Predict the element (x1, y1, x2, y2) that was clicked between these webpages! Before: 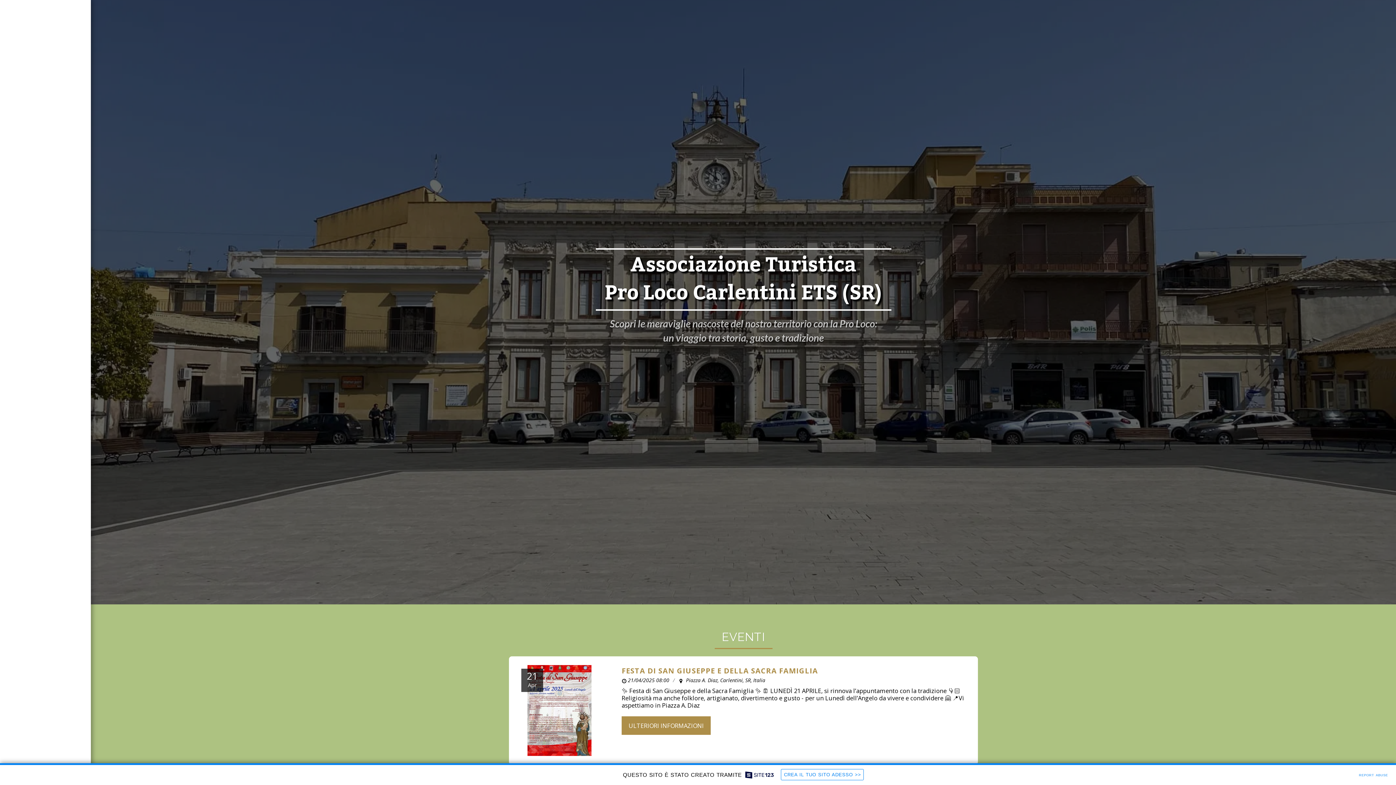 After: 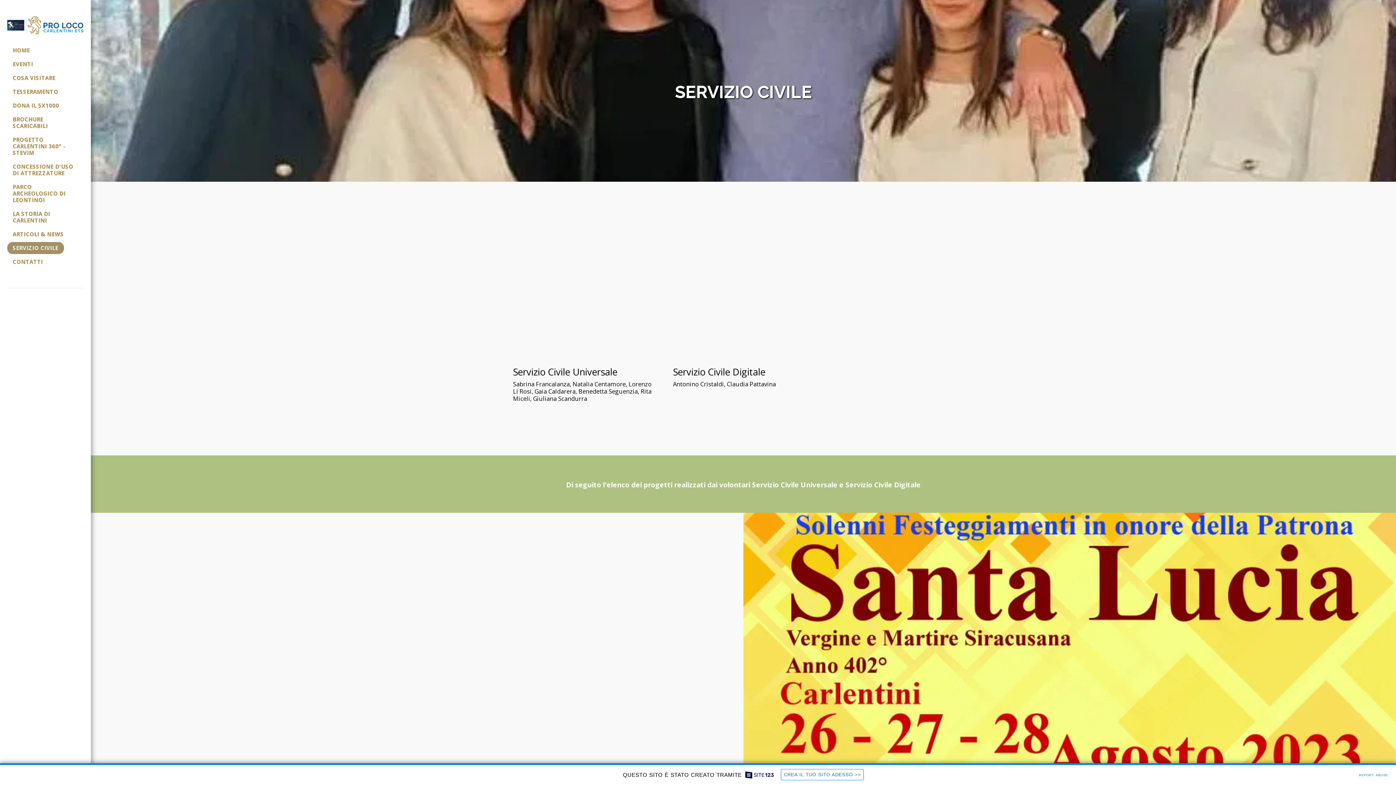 Action: label: SERVIZIO CIVILE bbox: (7, 242, 63, 254)